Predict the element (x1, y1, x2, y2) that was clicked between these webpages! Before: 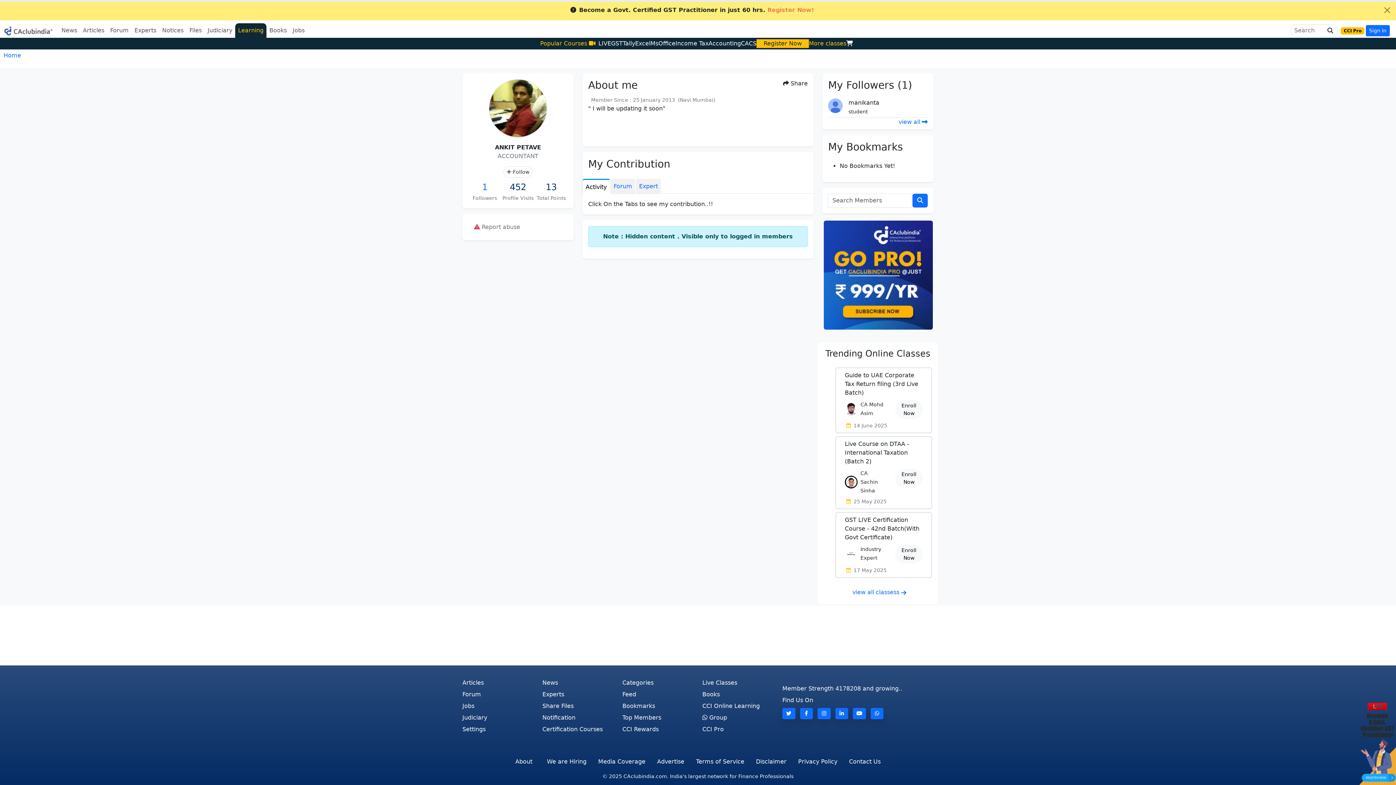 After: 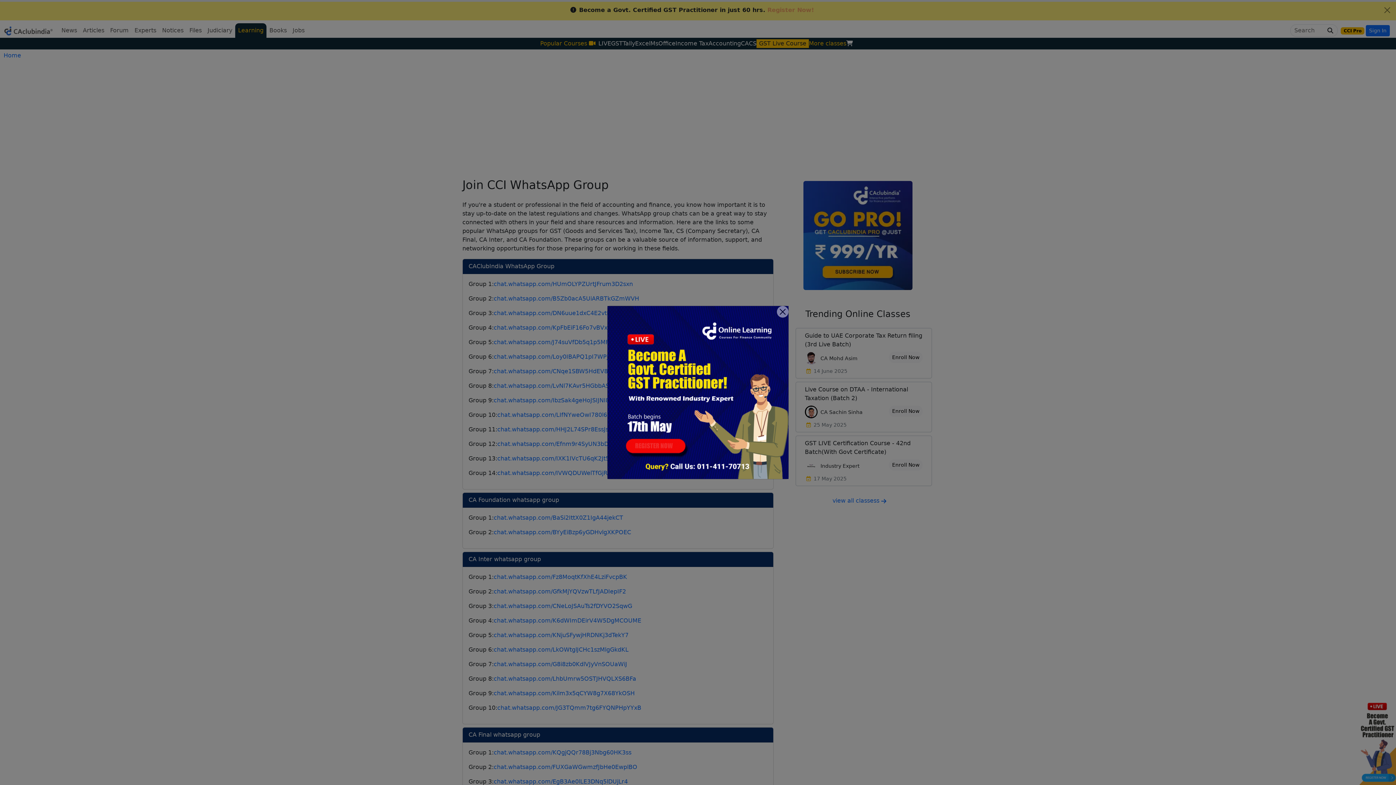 Action: bbox: (702, 714, 727, 721) label:  Group